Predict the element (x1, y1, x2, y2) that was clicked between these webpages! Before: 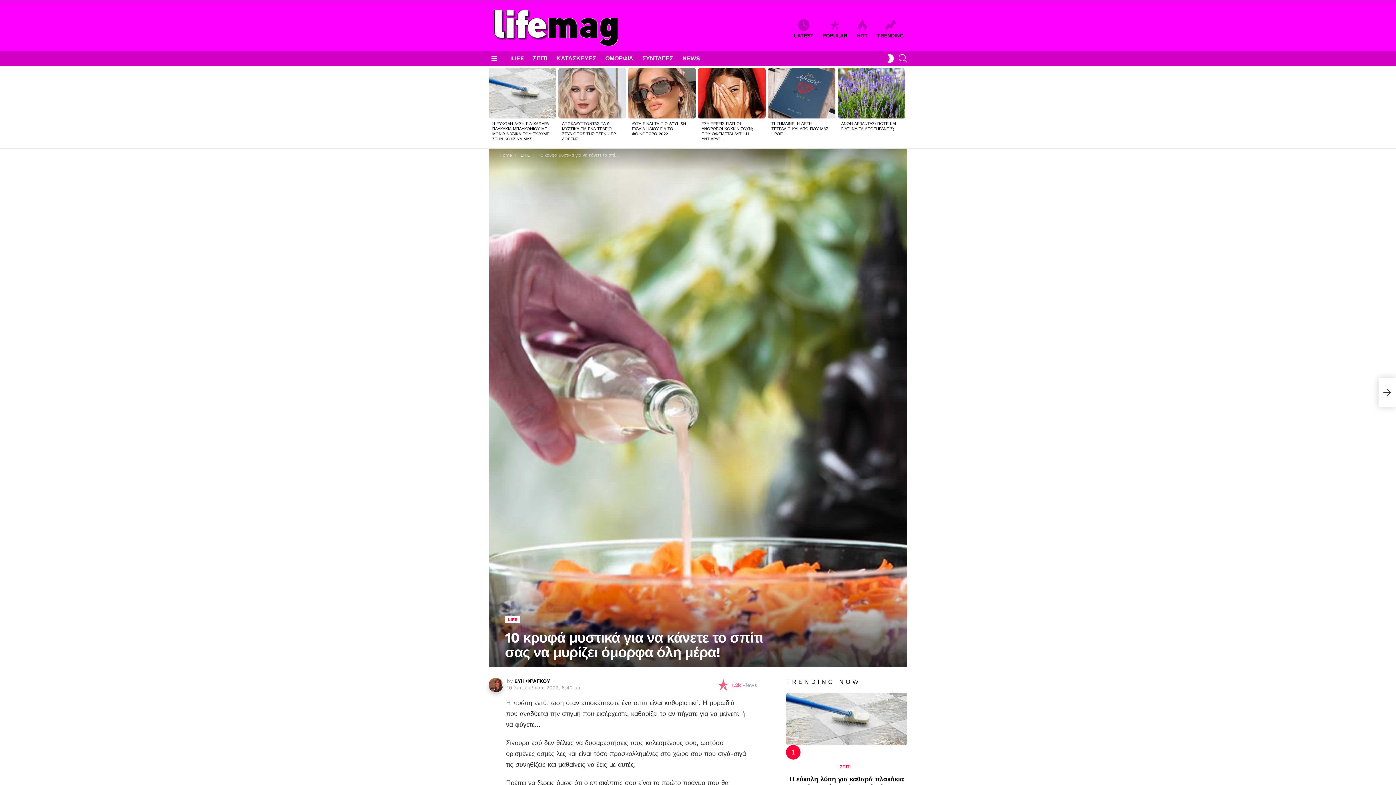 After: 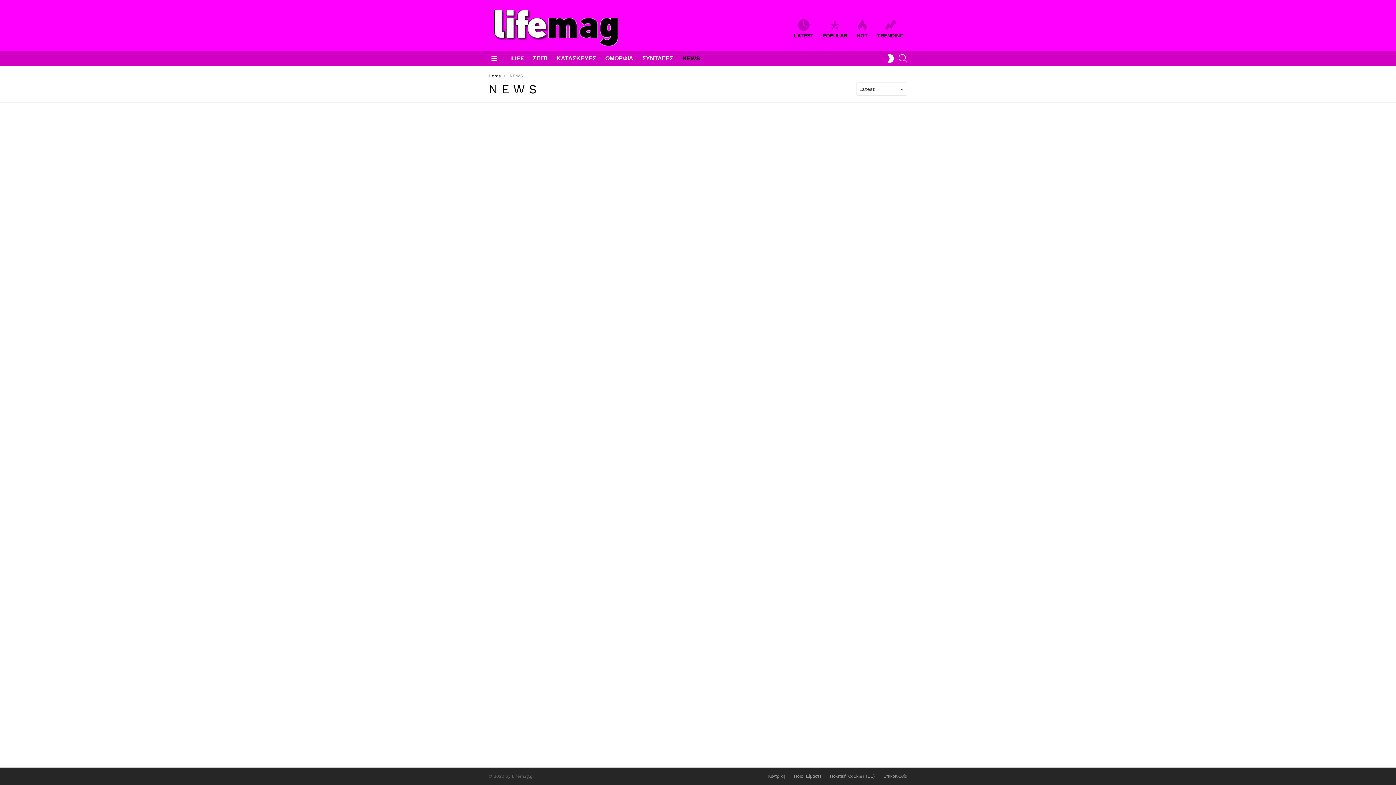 Action: bbox: (678, 52, 703, 63) label: NEWS